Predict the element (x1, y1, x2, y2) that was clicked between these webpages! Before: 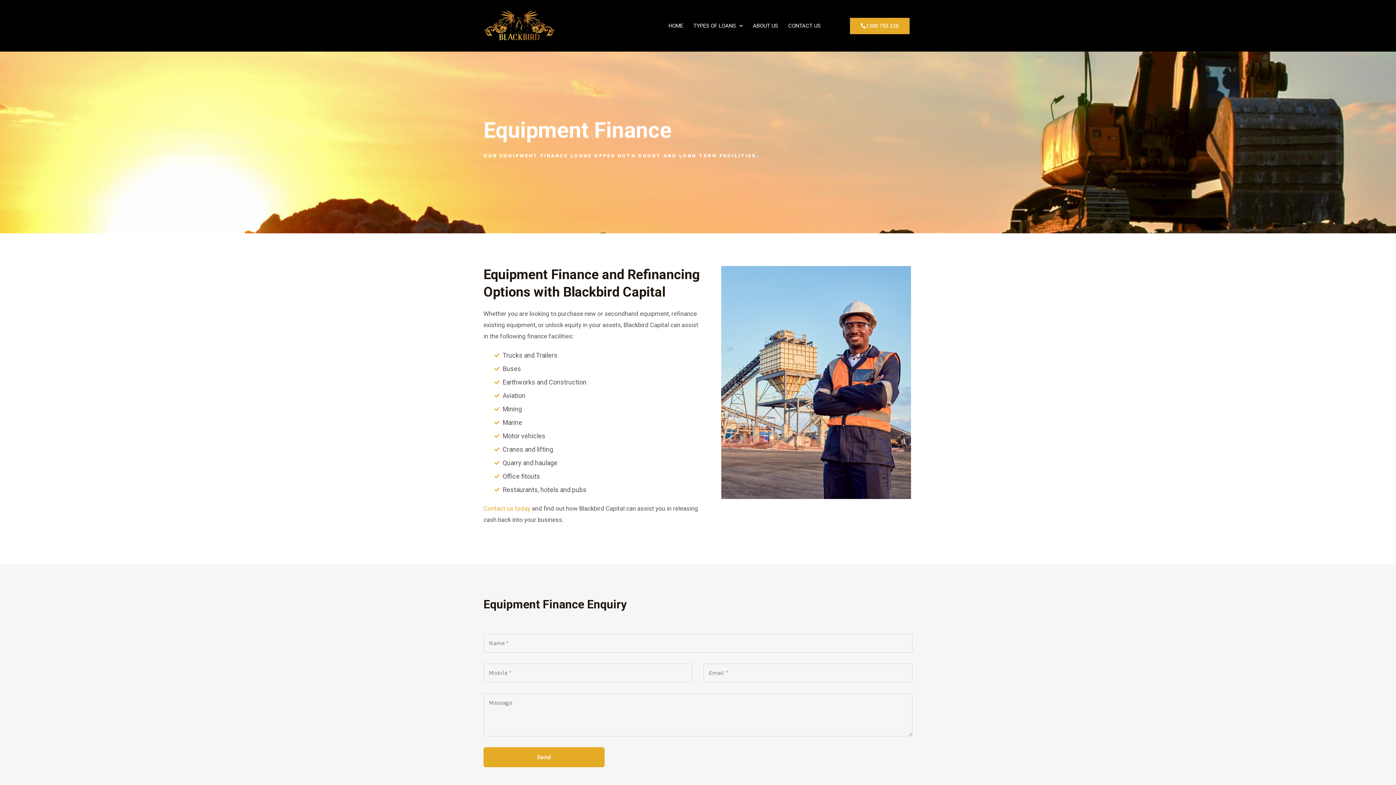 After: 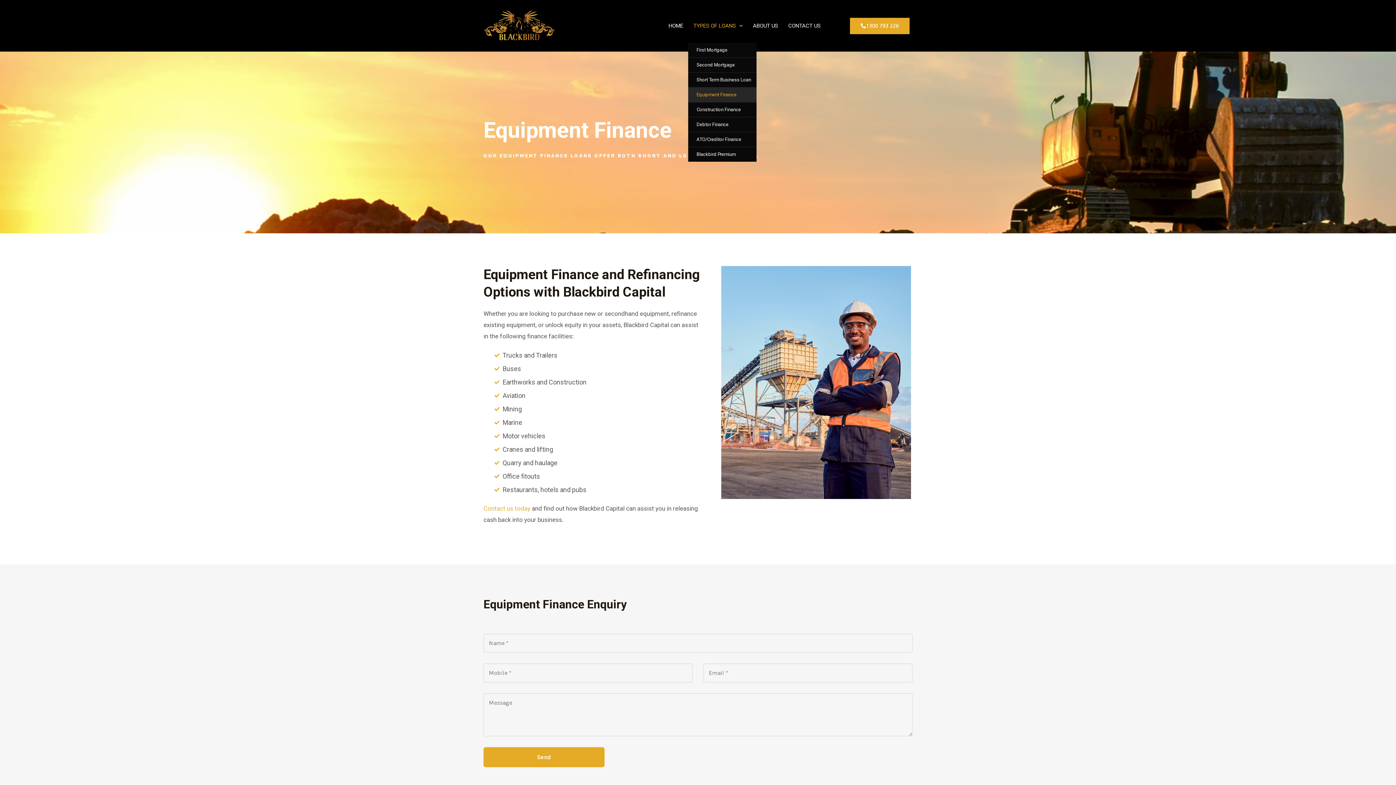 Action: label: TYPES OF LOANS bbox: (688, 17, 748, 34)